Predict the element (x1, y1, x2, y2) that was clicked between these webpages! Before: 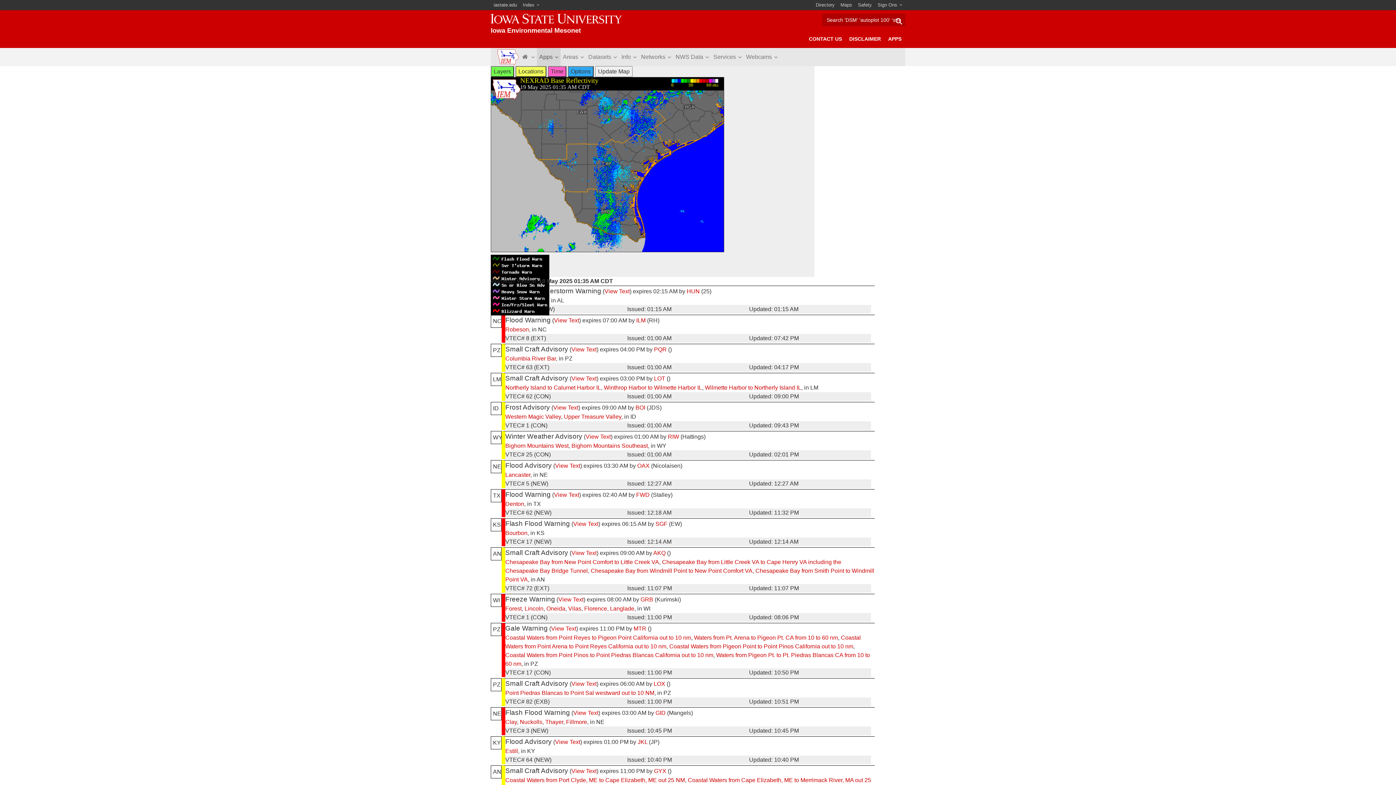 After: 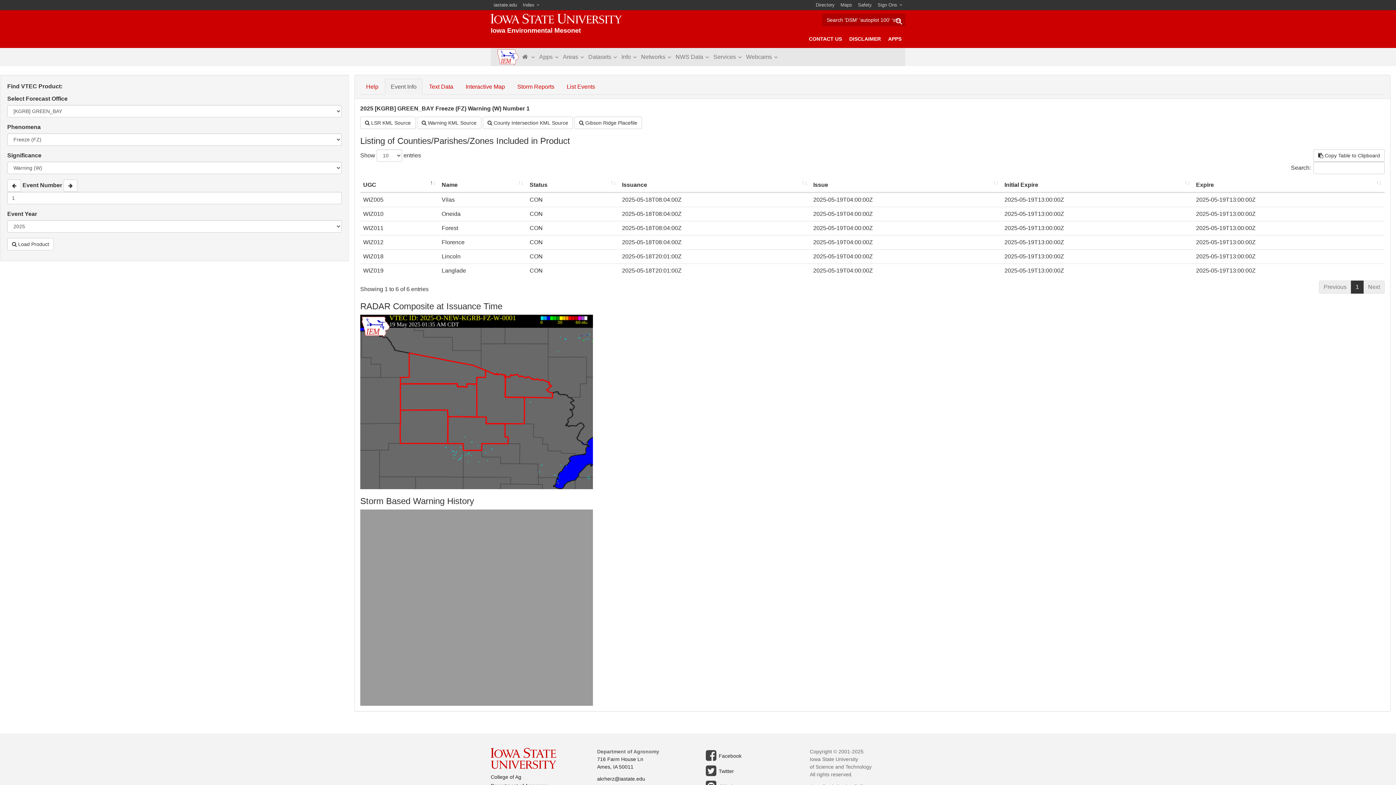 Action: bbox: (558, 596, 583, 602) label: View Text